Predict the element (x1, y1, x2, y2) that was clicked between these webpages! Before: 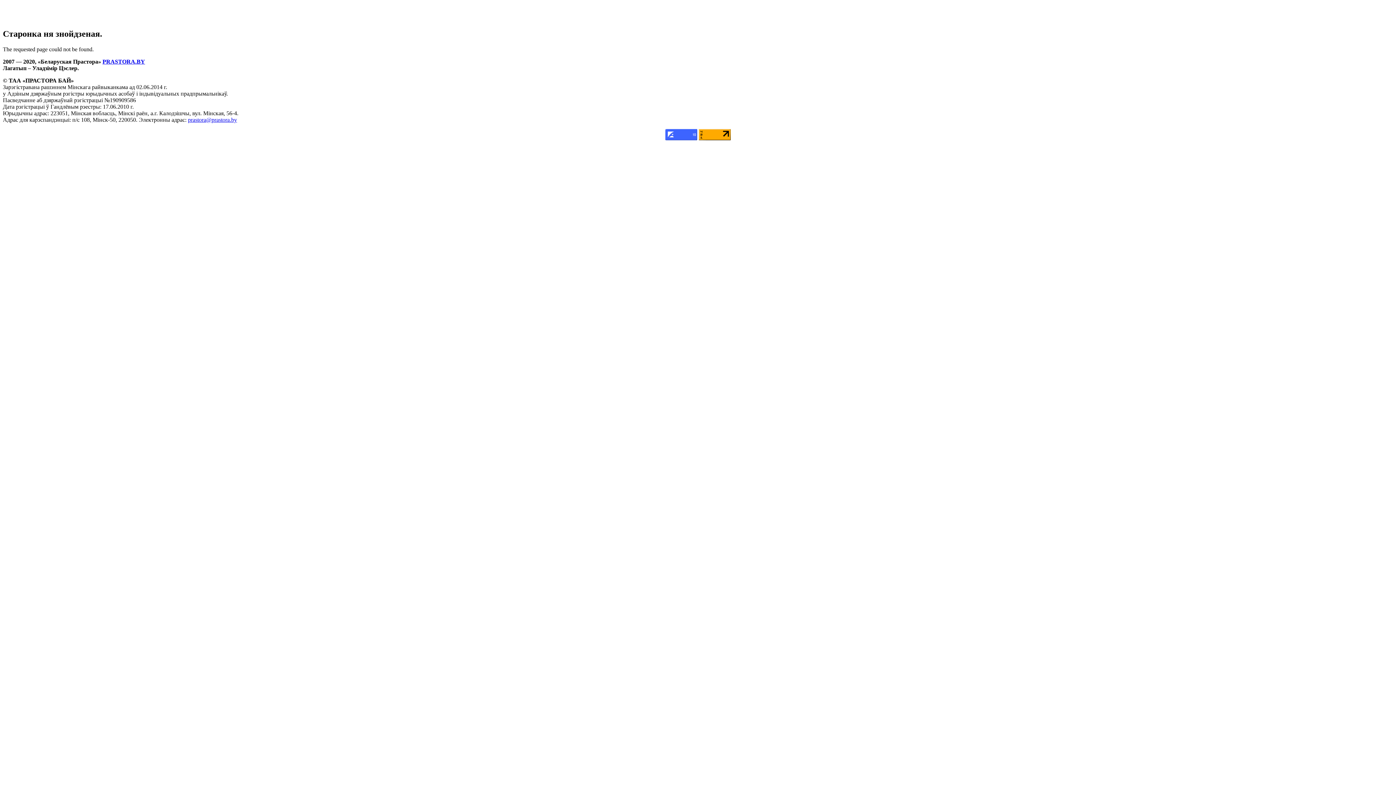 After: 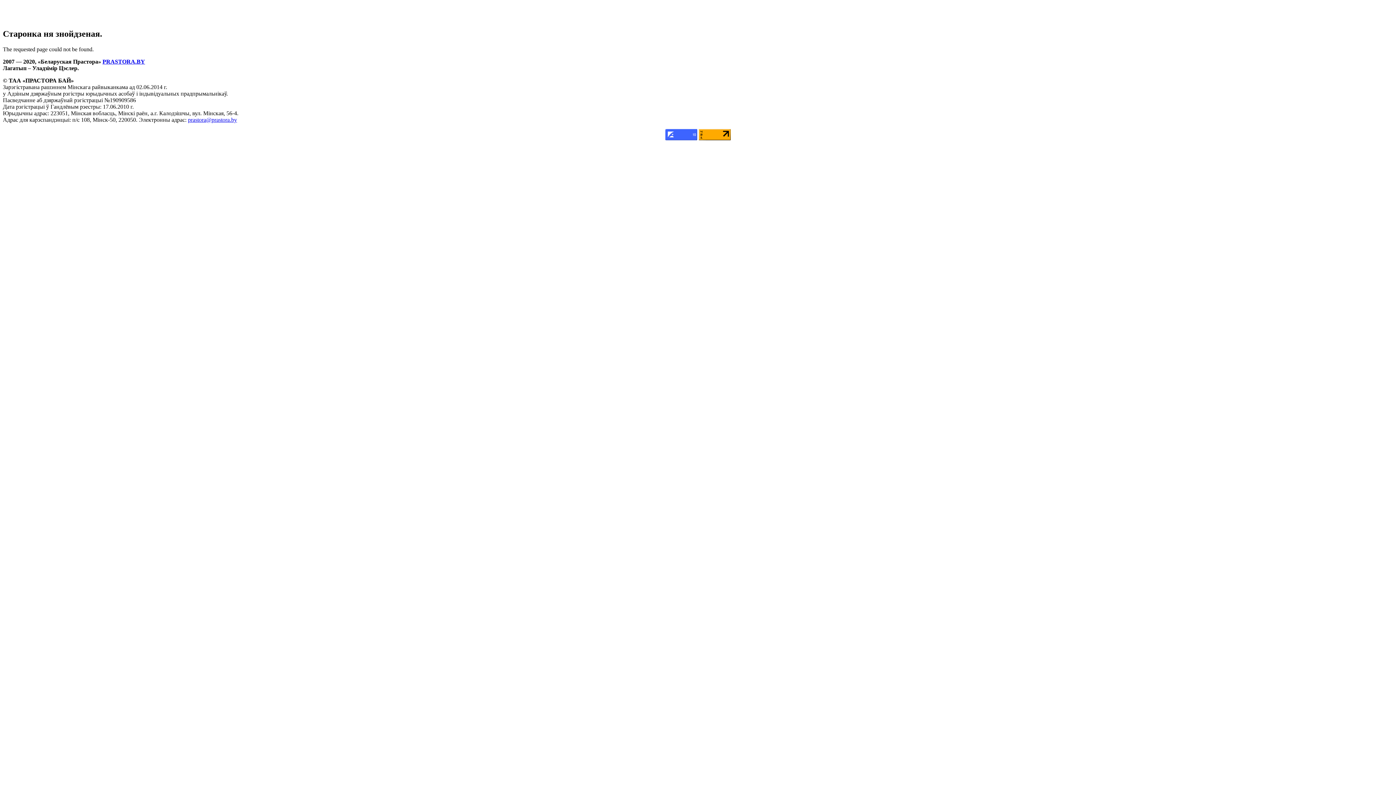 Action: bbox: (698, 135, 730, 141)